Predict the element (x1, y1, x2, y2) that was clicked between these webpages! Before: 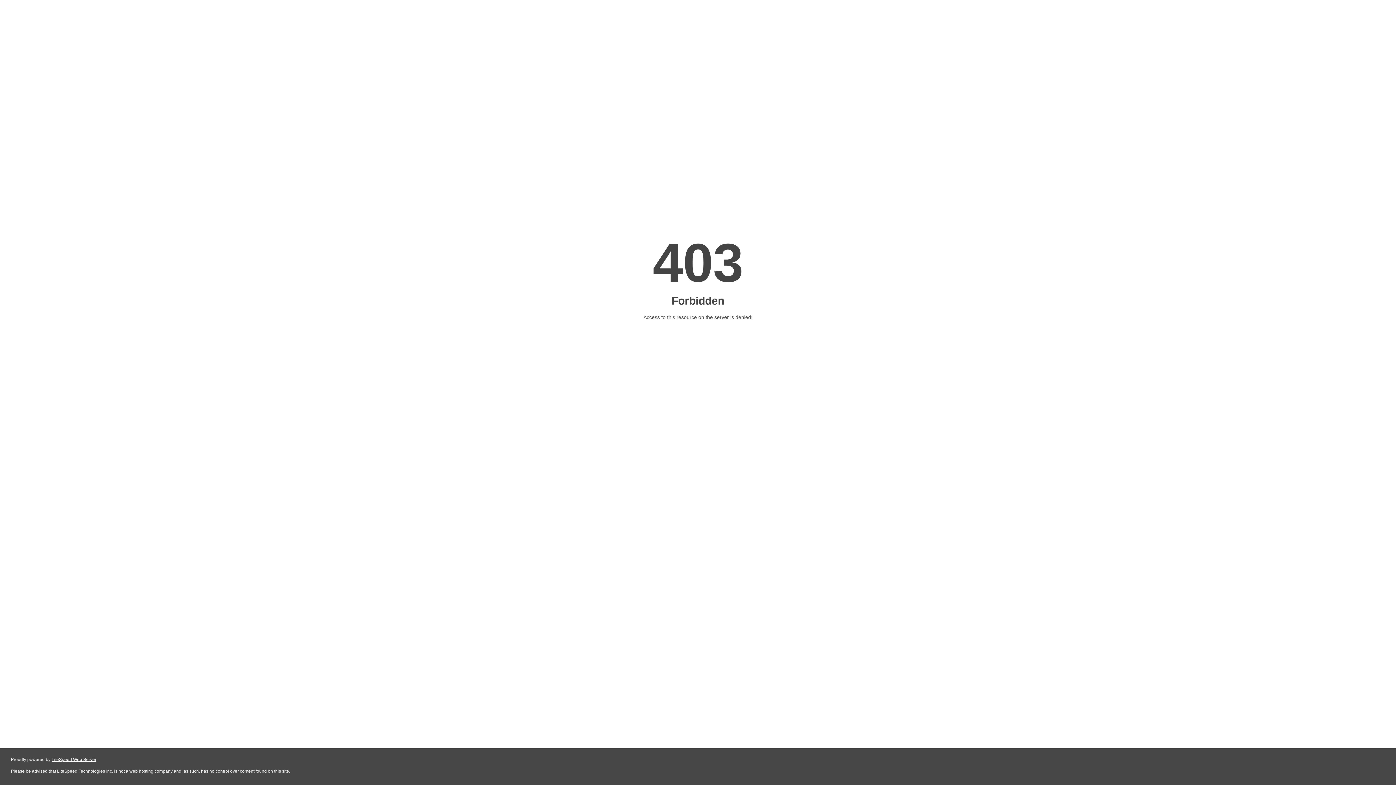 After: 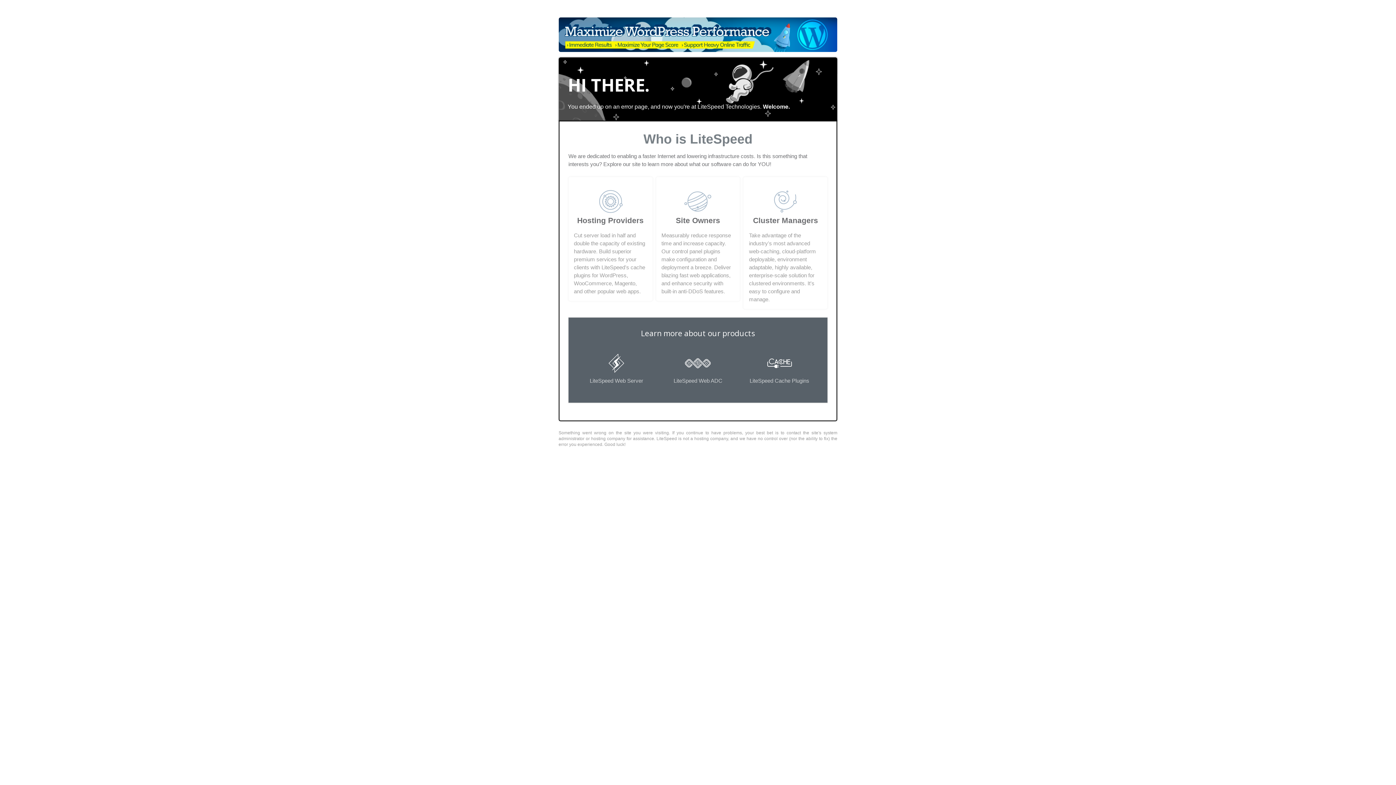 Action: label: LiteSpeed Web Server bbox: (51, 757, 96, 762)